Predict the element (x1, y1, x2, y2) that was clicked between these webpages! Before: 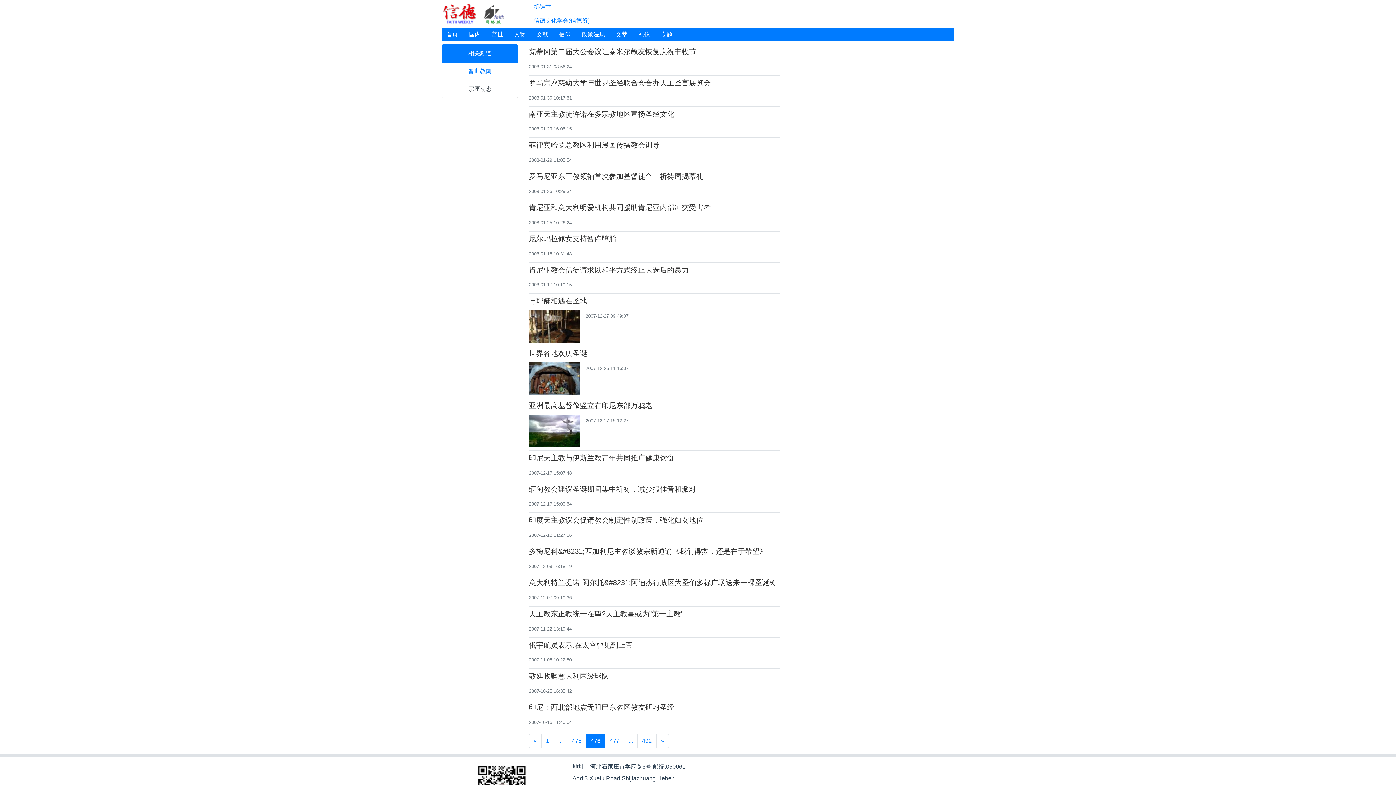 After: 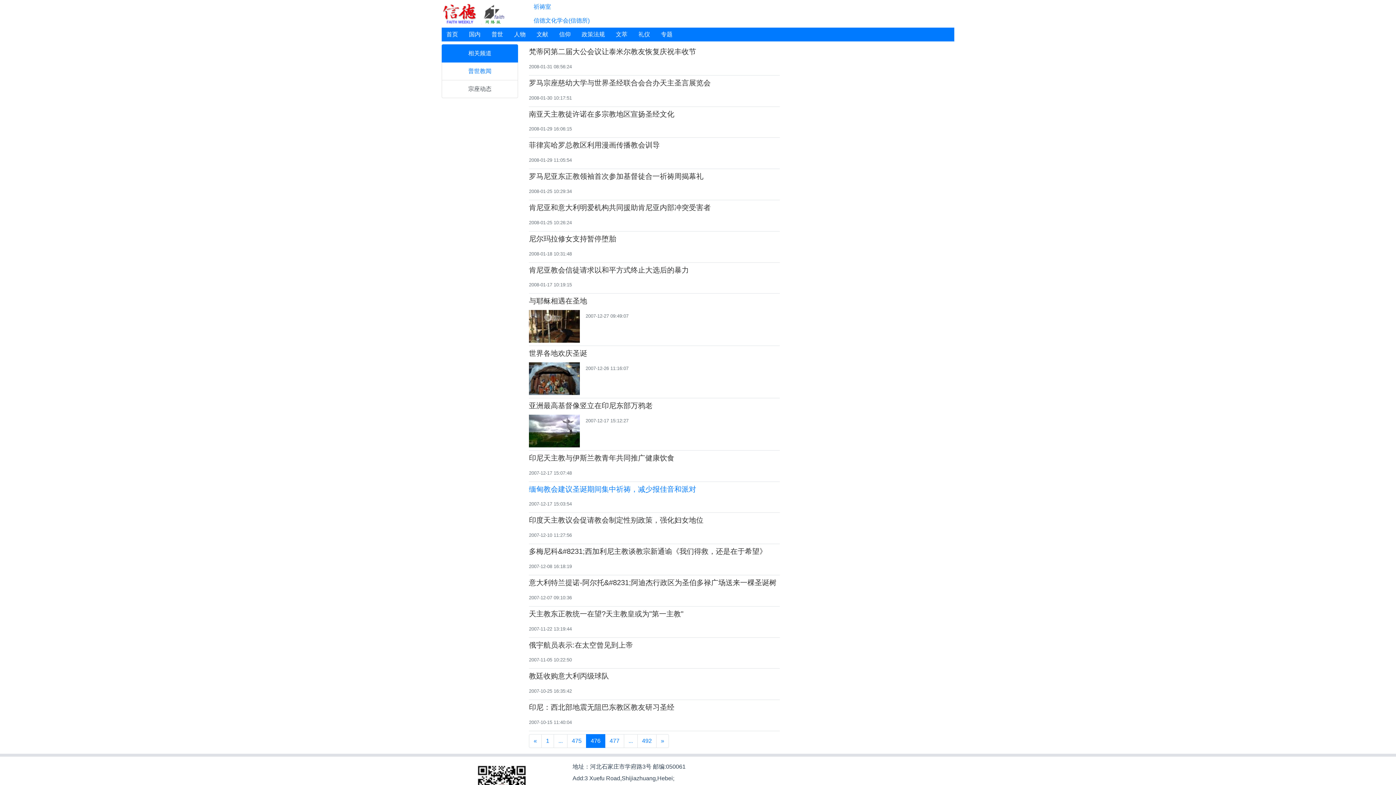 Action: bbox: (529, 484, 780, 513) label: 缅甸教会建议圣诞期间集中祈祷，减少报佳音和派对
2007-12-17 15:03:54
